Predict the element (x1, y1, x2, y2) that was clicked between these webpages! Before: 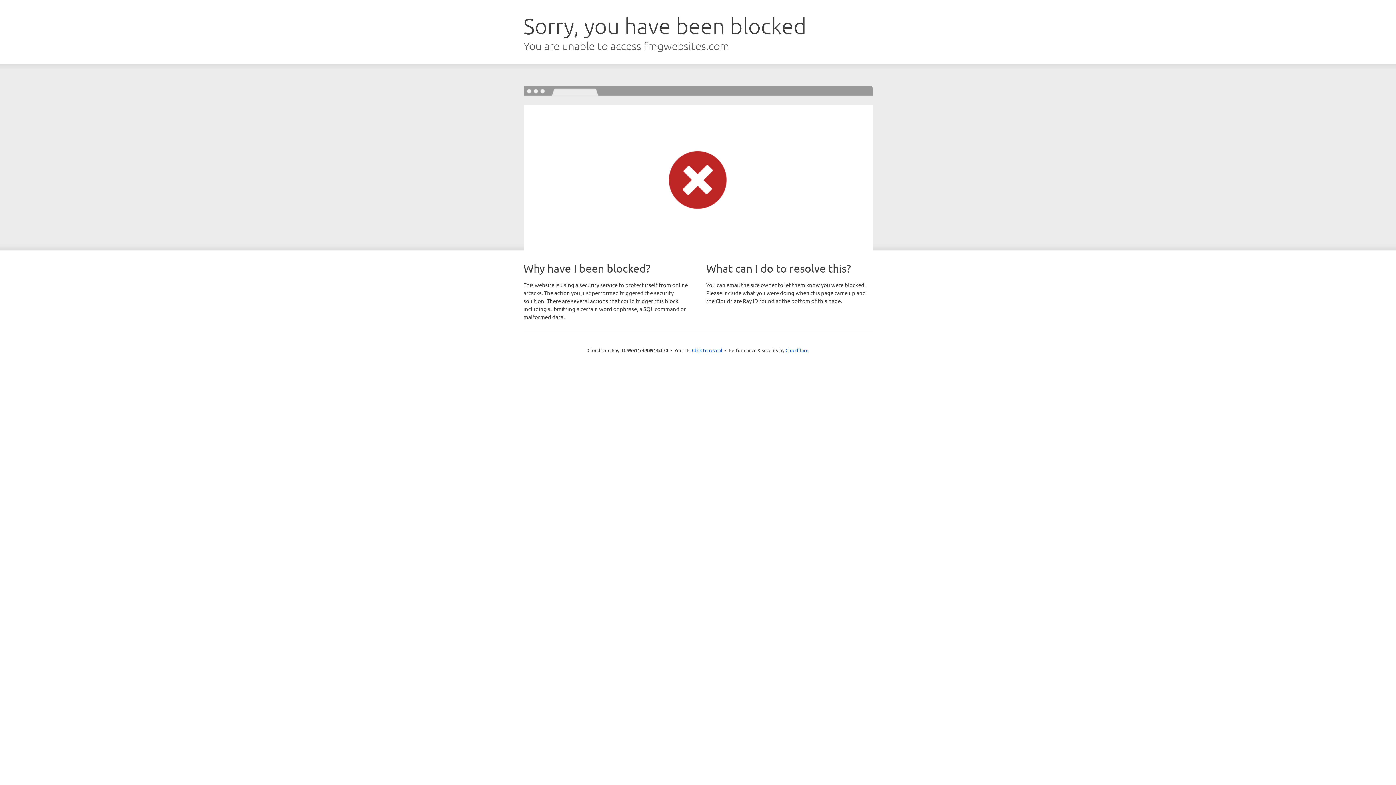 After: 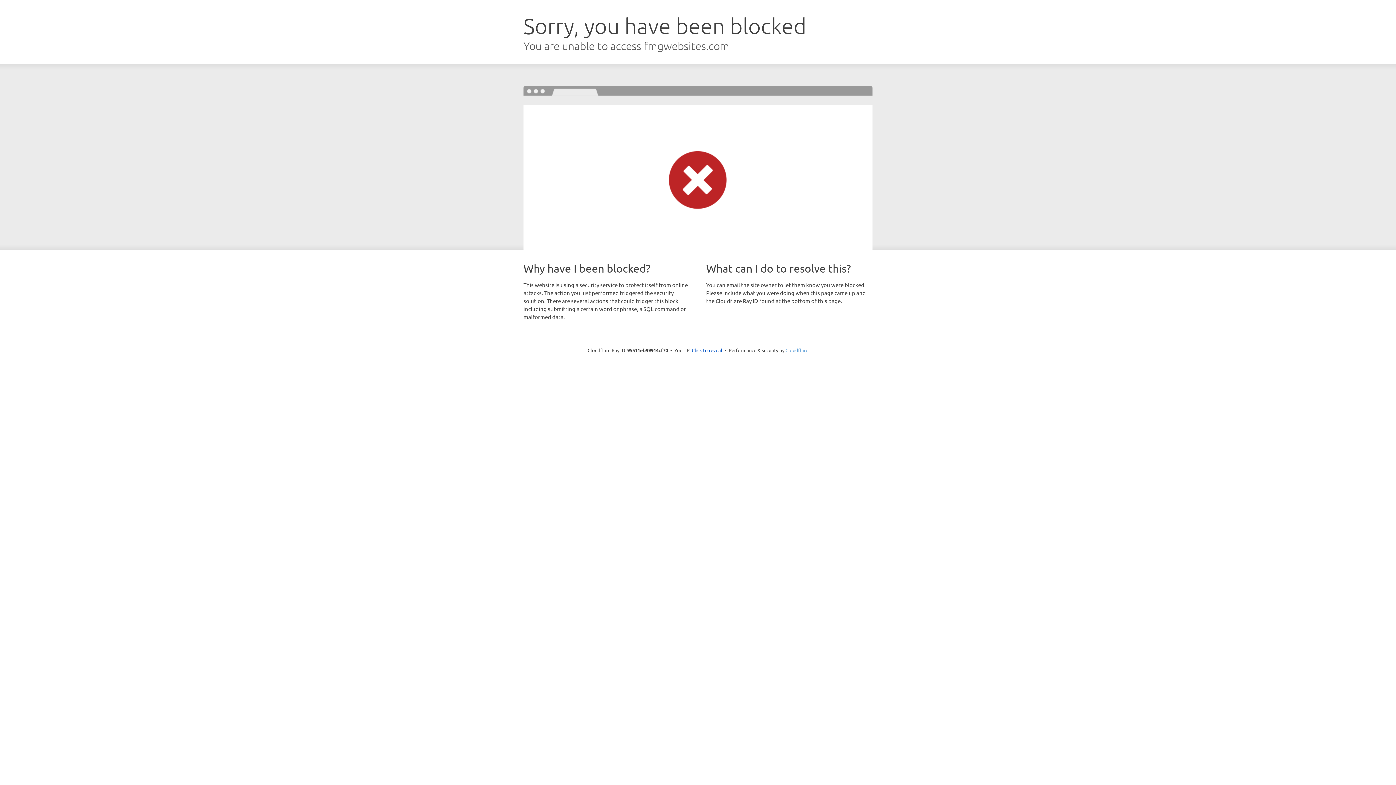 Action: bbox: (785, 347, 808, 353) label: Cloudflare